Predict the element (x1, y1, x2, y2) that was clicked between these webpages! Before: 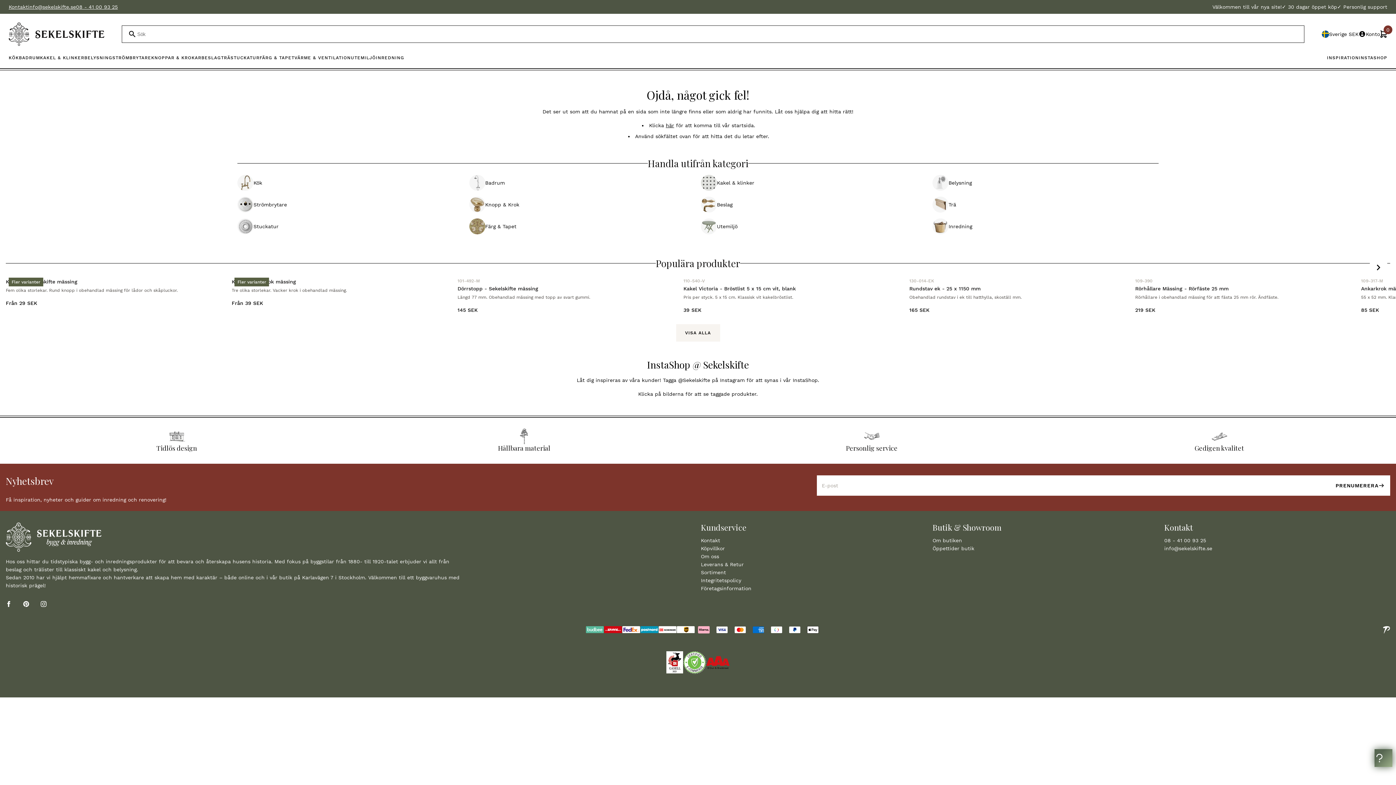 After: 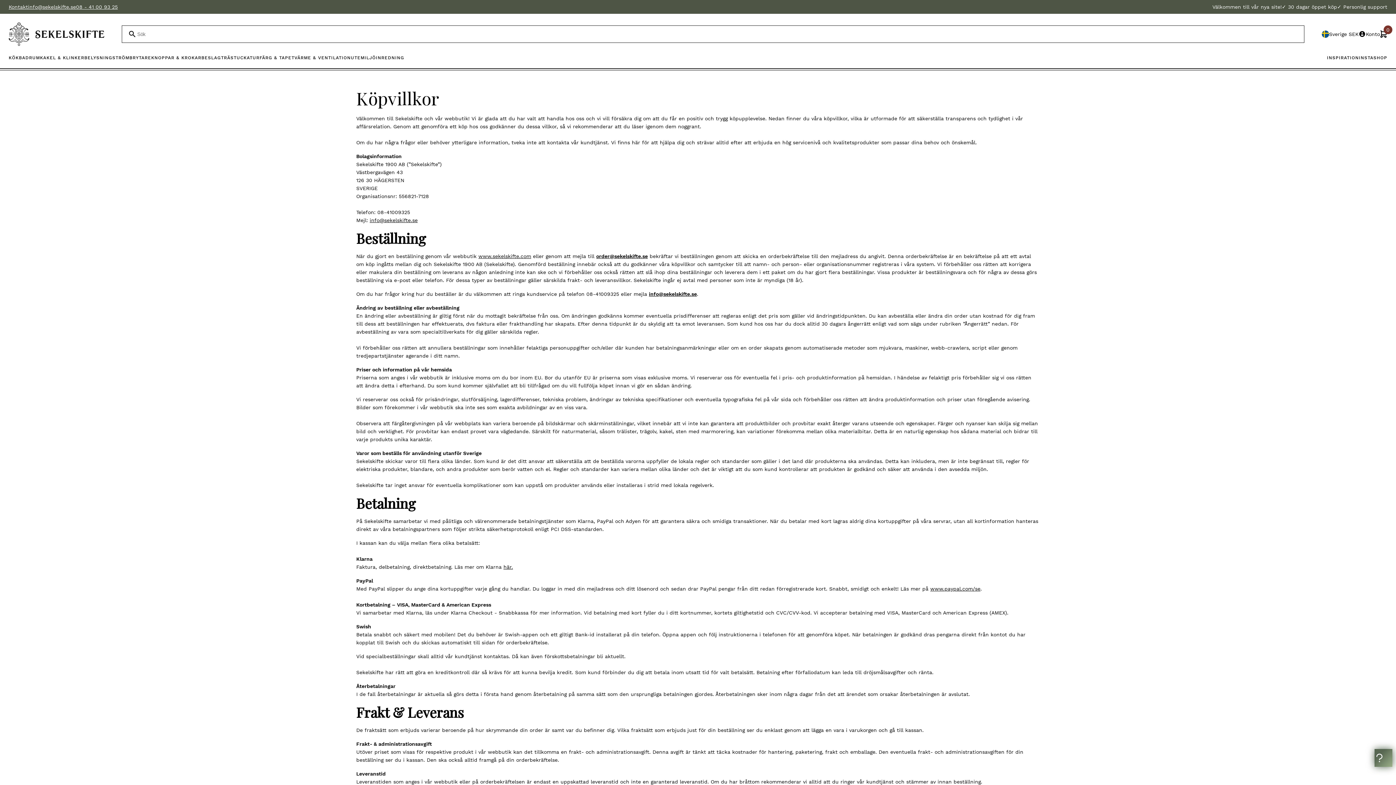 Action: label: Köpvillkor bbox: (701, 544, 927, 552)